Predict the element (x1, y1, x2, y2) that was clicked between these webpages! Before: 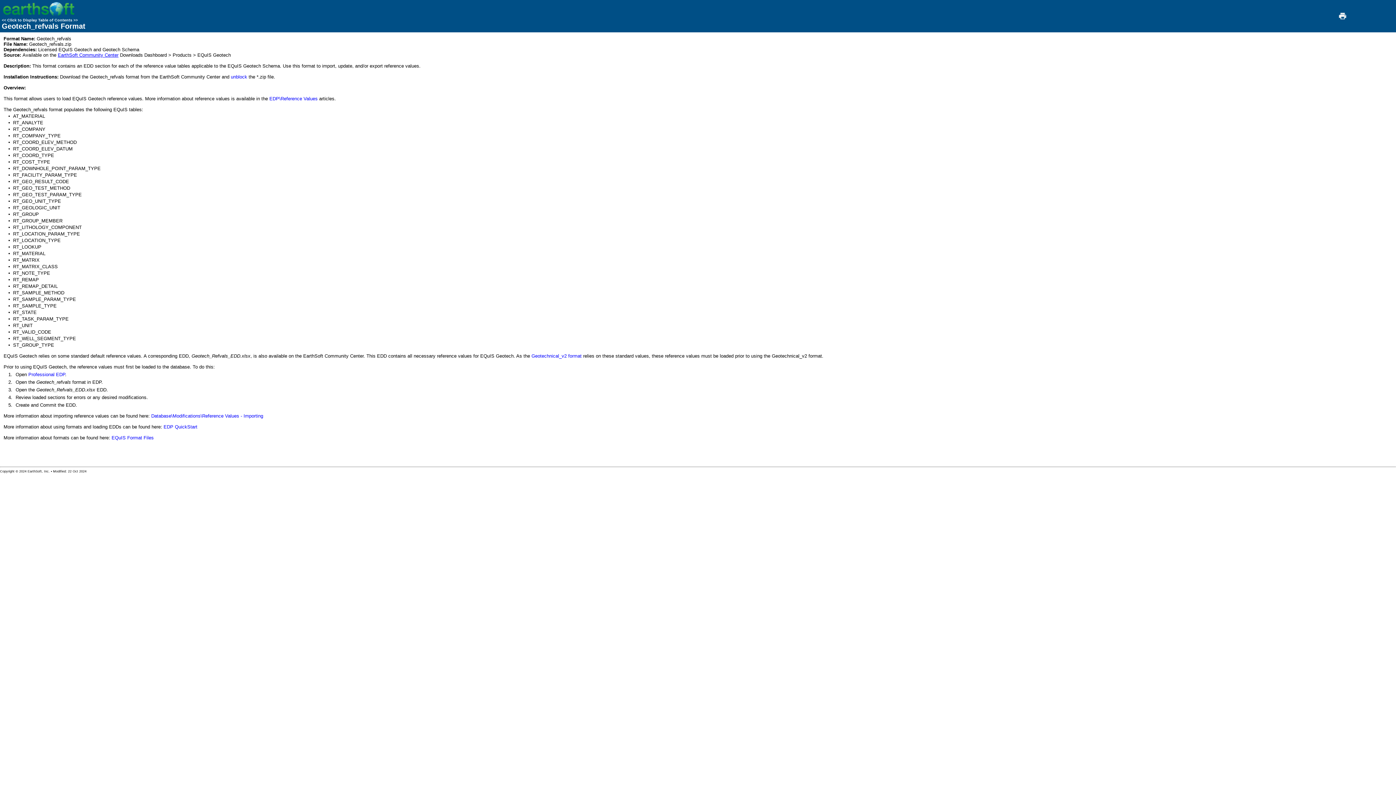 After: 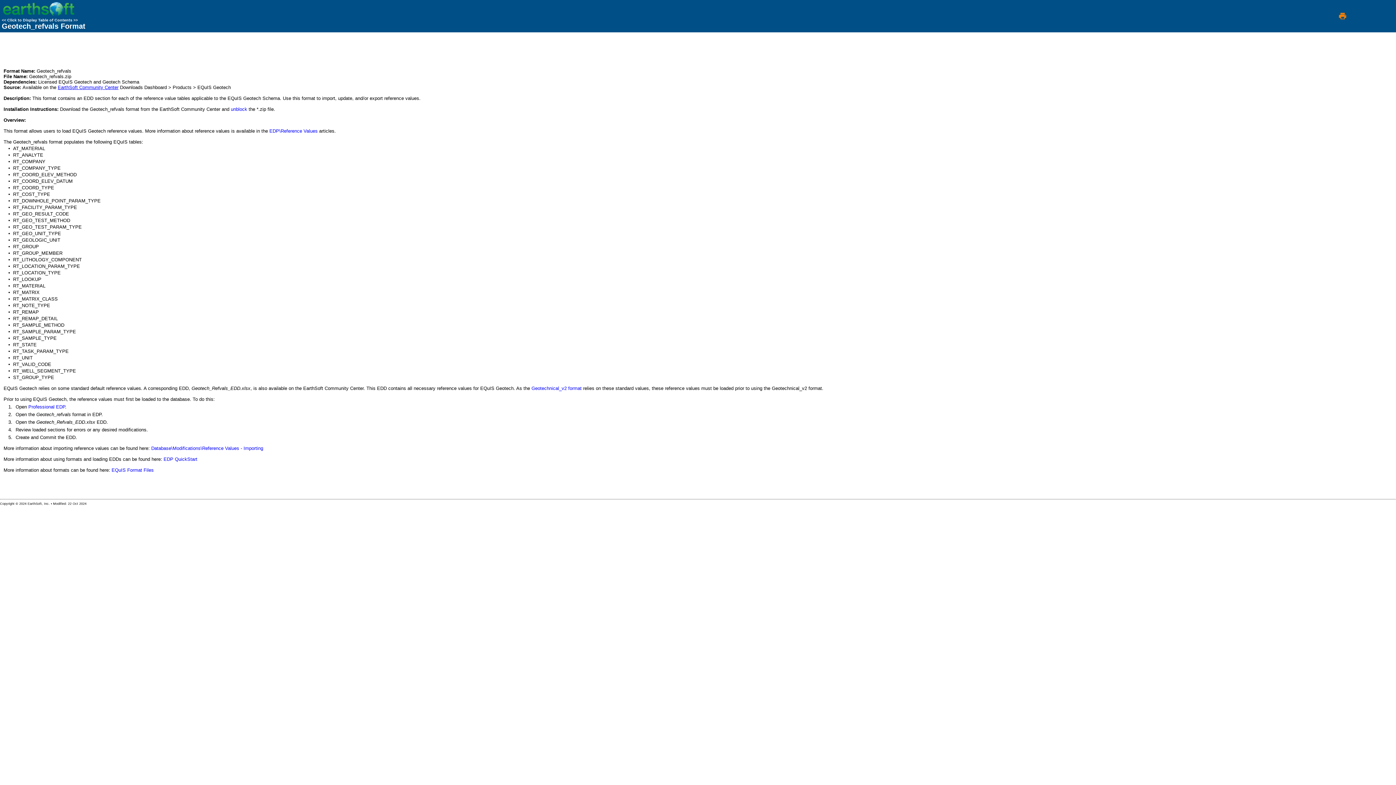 Action: bbox: (1337, 15, 1347, 21)